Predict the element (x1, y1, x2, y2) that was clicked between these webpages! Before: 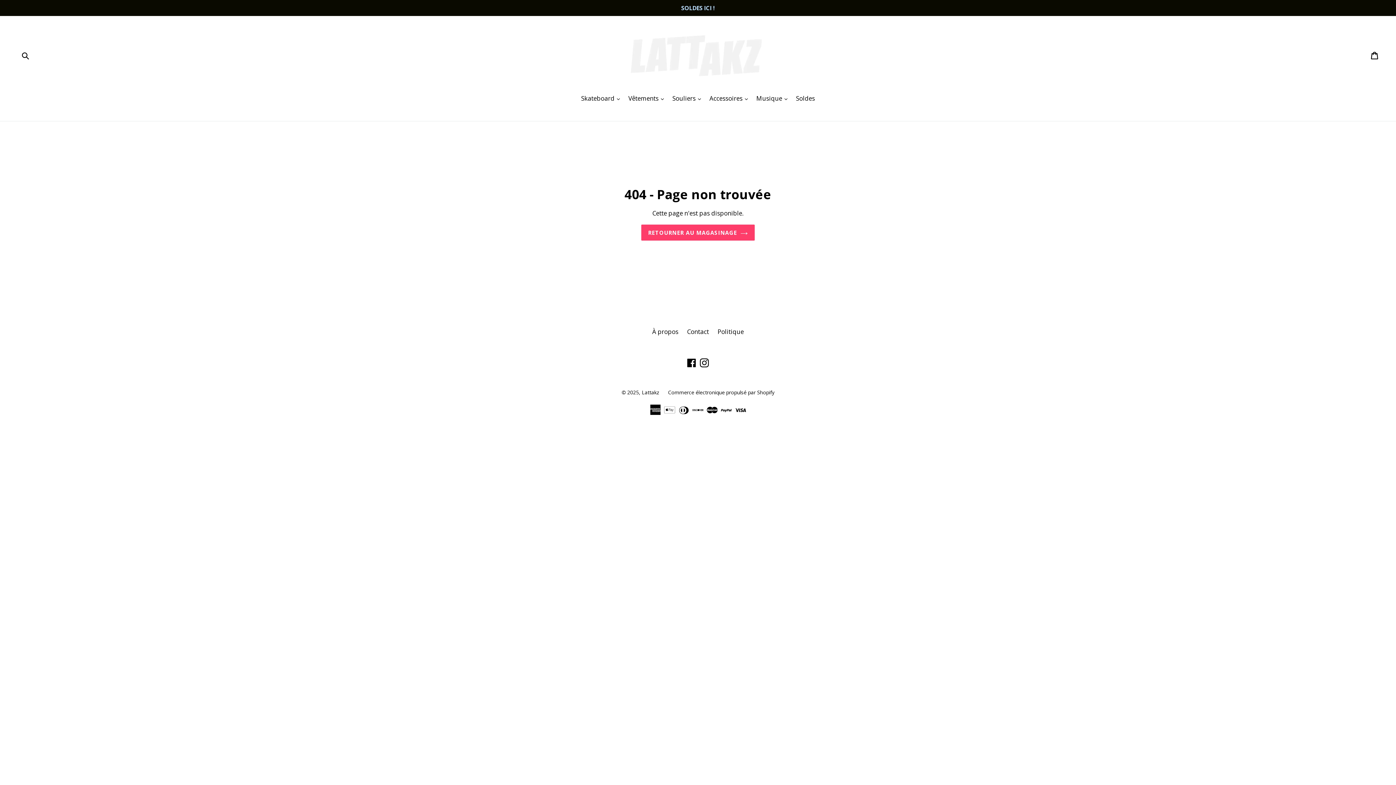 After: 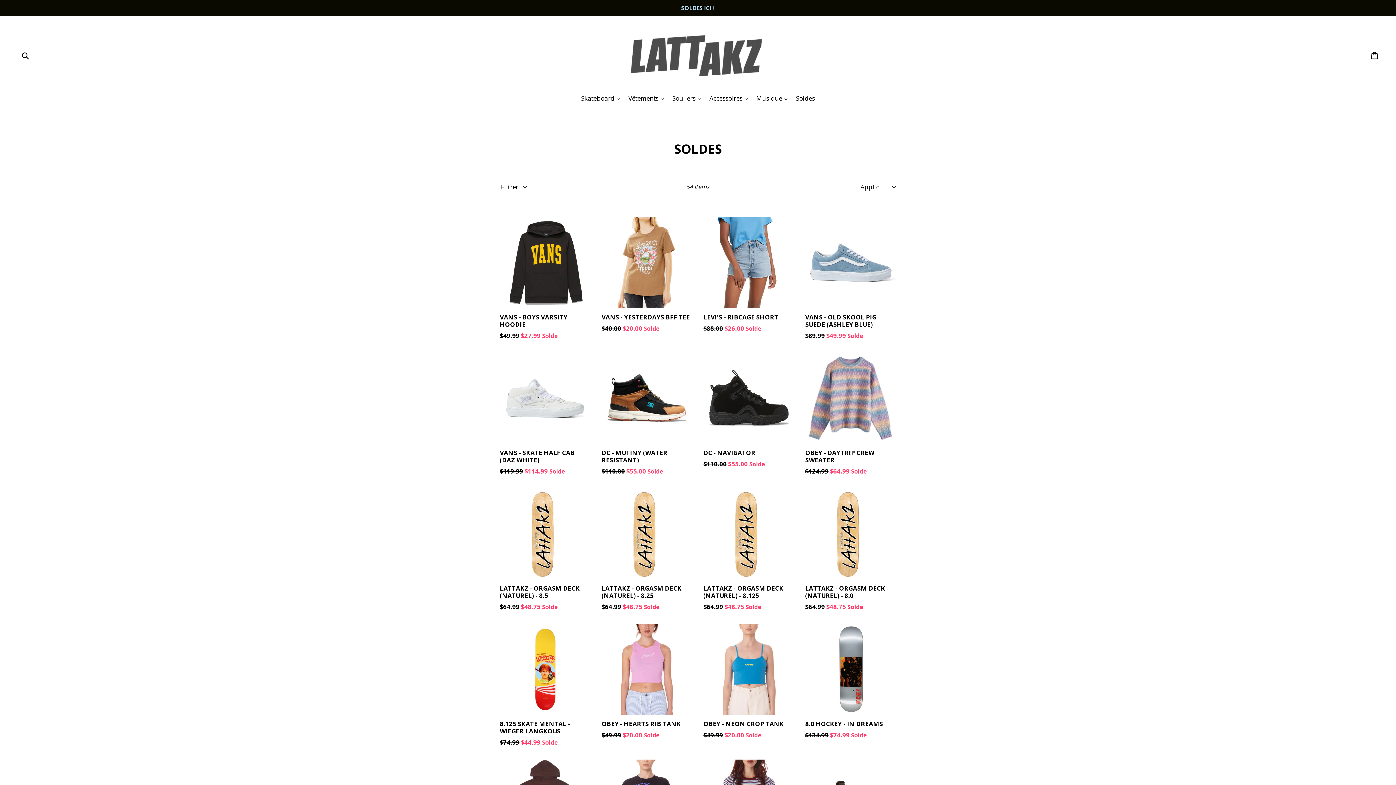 Action: label: Soldes bbox: (792, 93, 818, 104)